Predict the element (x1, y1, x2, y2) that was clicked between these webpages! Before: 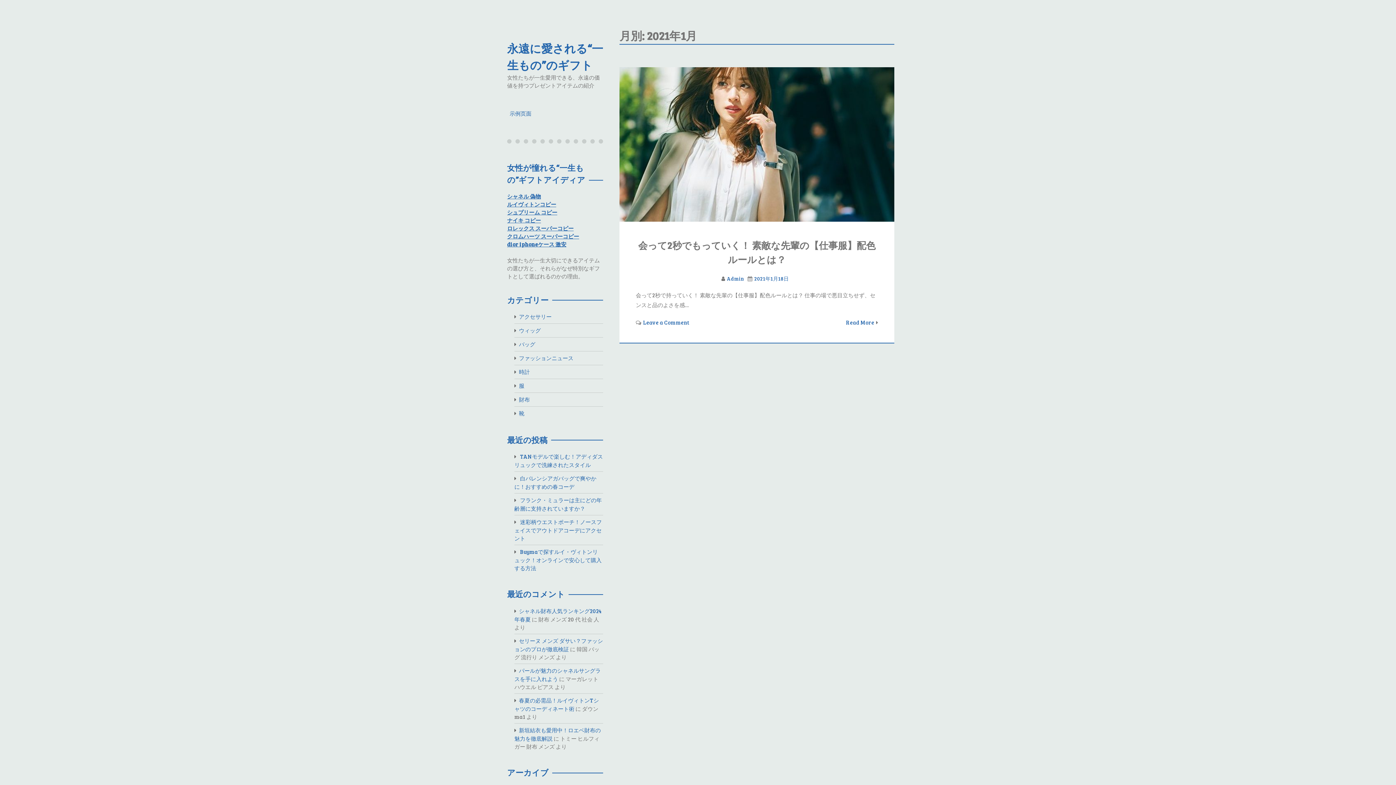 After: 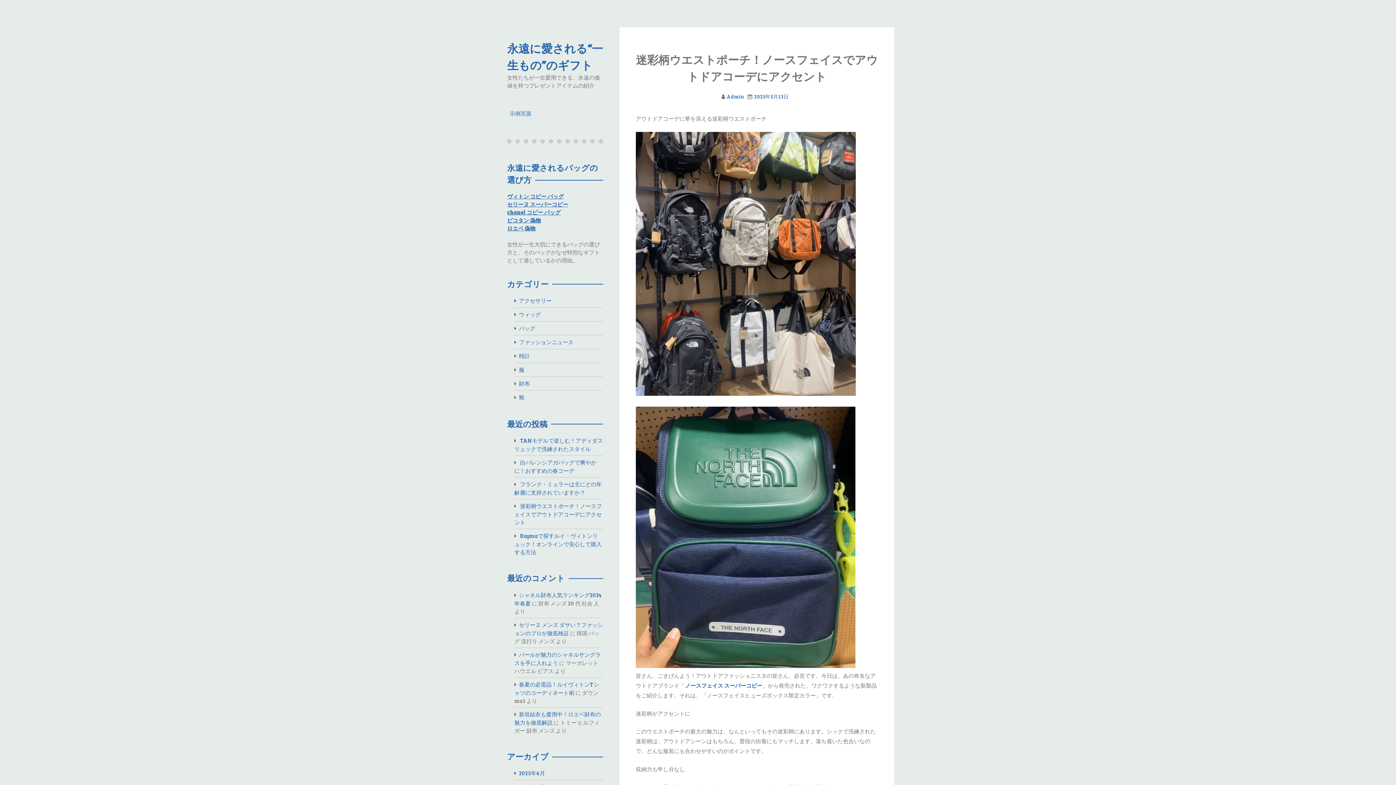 Action: label: 迷彩柄ウエストポーチ！ノースフェイスでアウトドアコーデにアクセント bbox: (514, 518, 602, 542)